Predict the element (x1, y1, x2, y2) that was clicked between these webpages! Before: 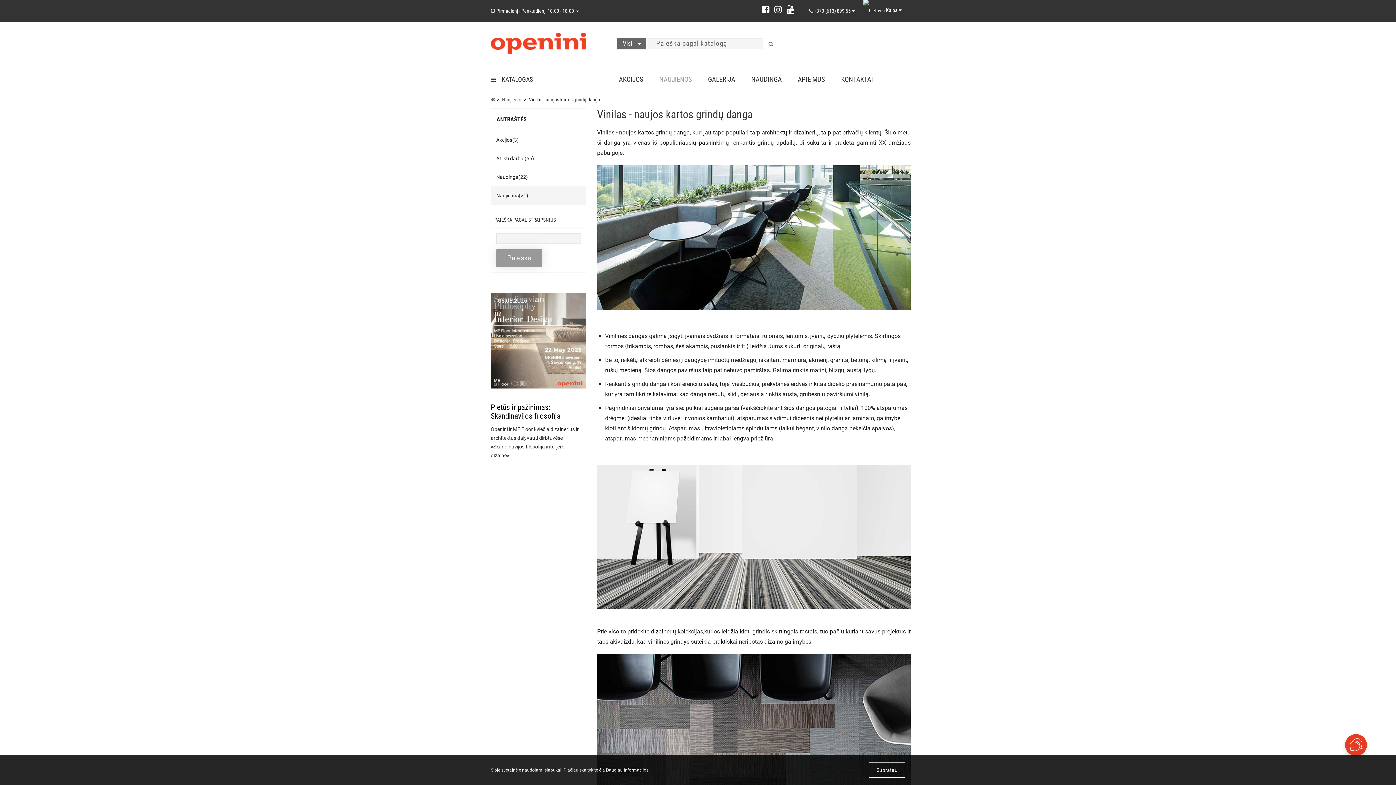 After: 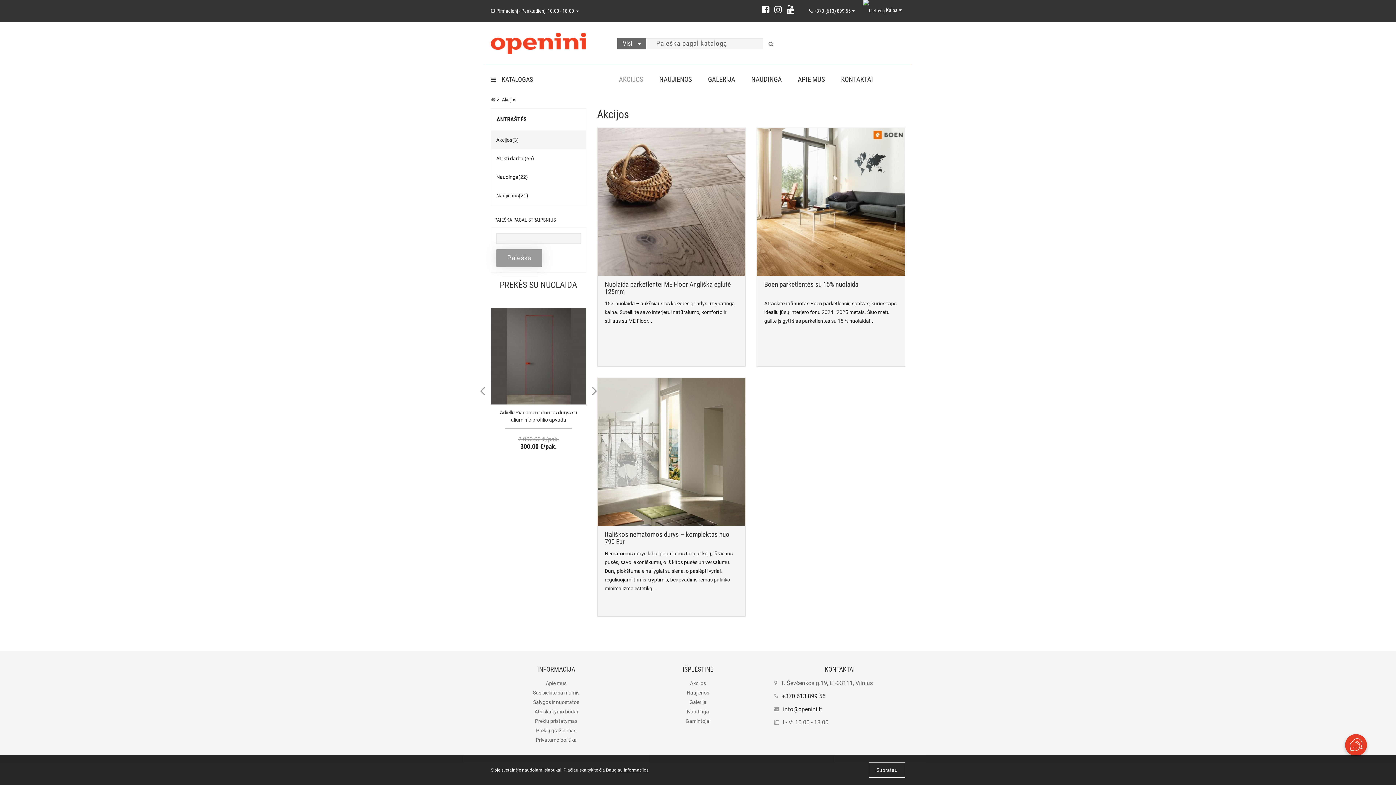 Action: bbox: (491, 130, 586, 149) label: Akcijos(3)